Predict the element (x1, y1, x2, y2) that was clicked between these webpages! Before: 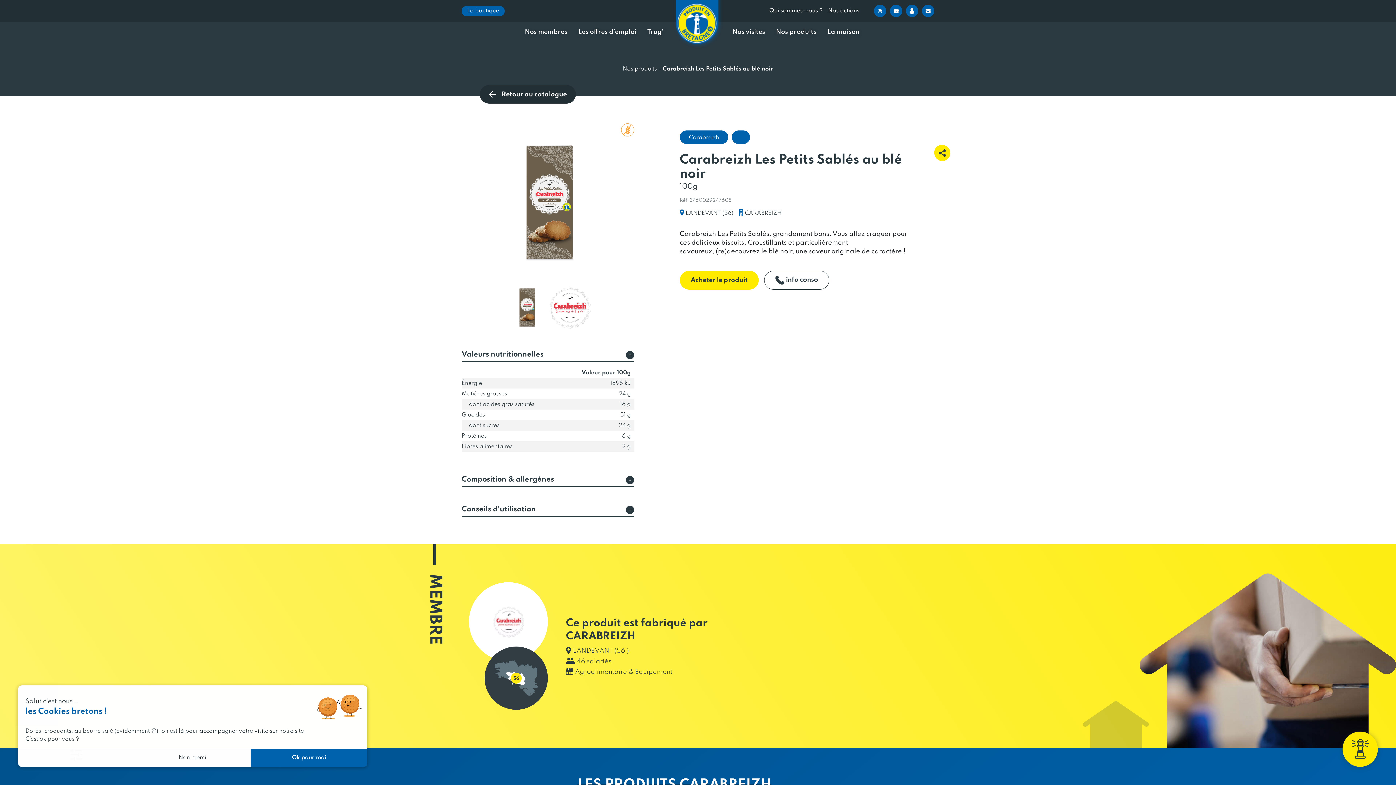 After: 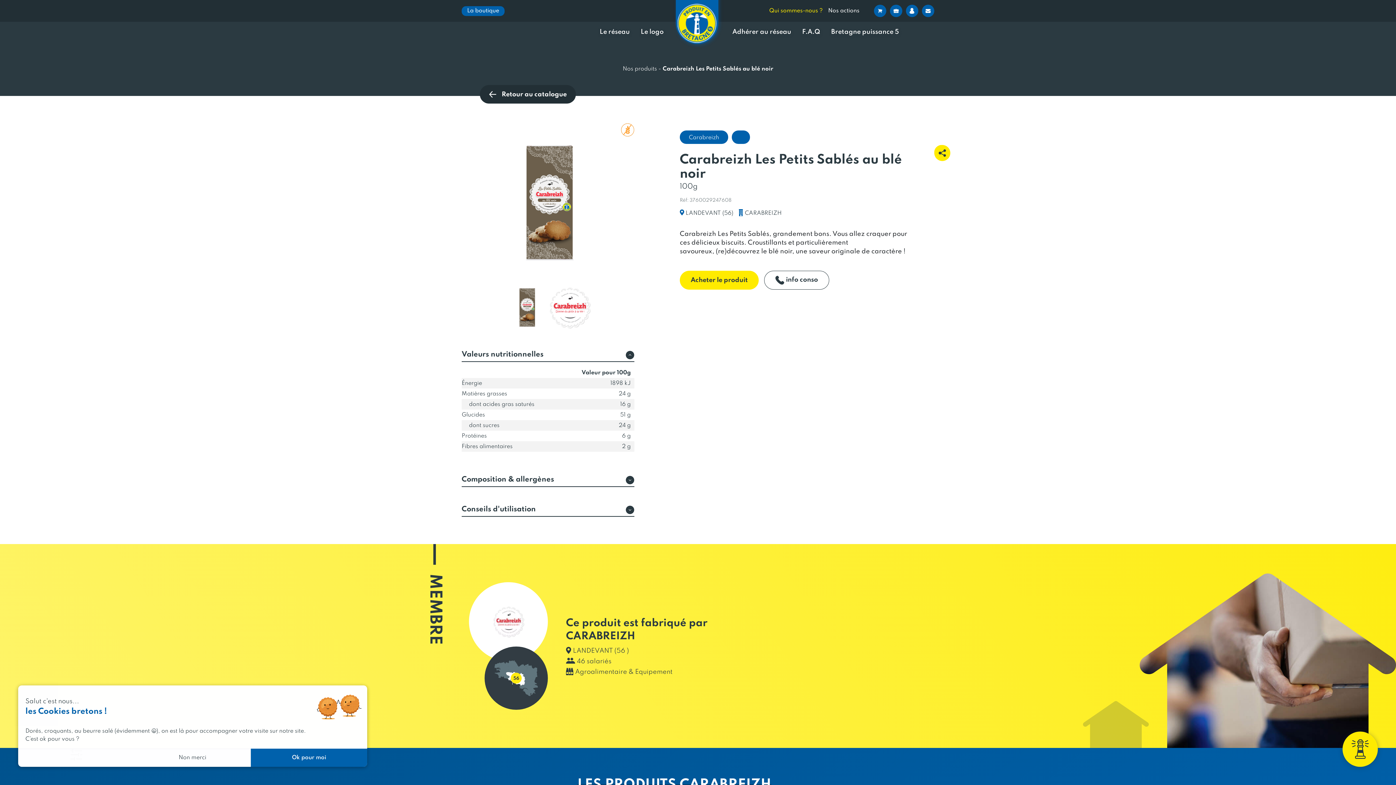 Action: label: Qui sommes-nous ? bbox: (769, 7, 822, 14)